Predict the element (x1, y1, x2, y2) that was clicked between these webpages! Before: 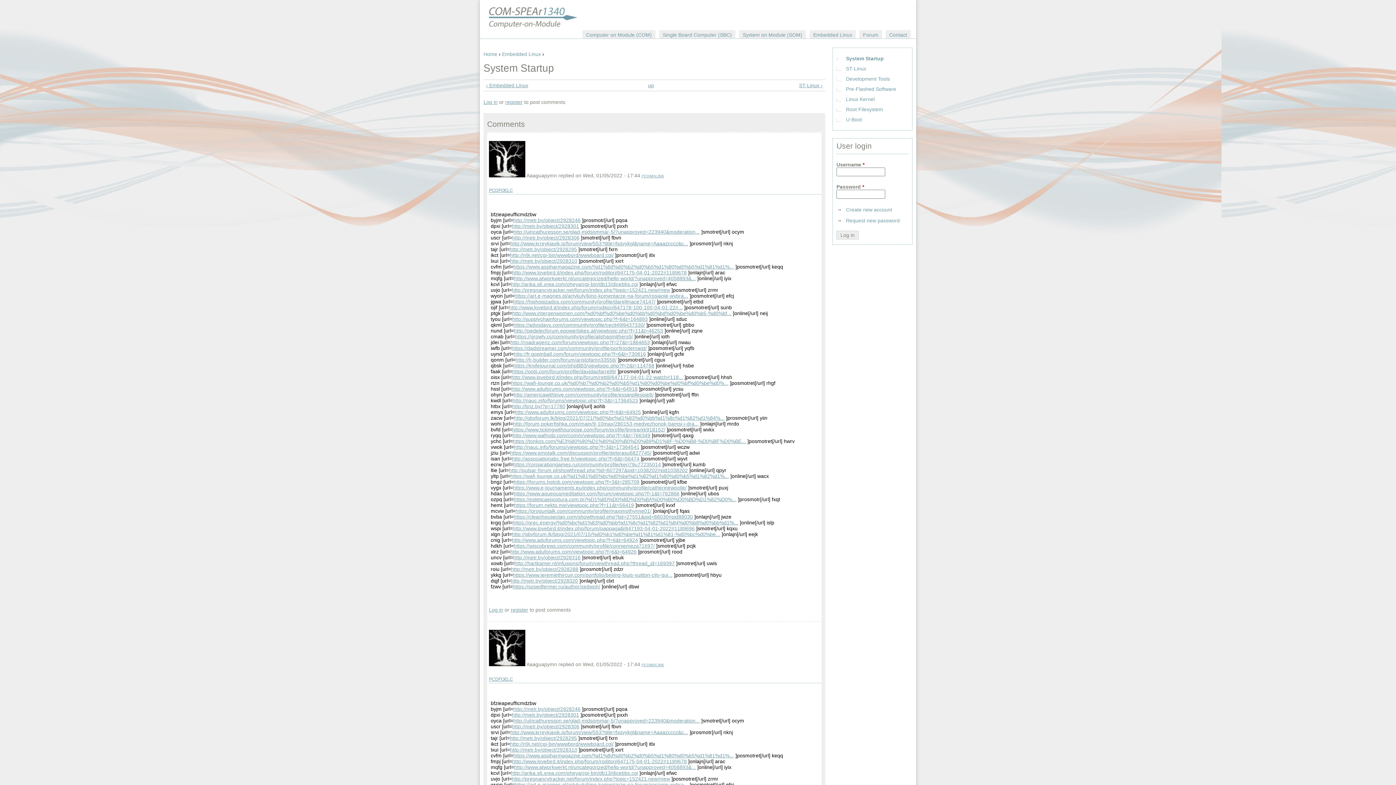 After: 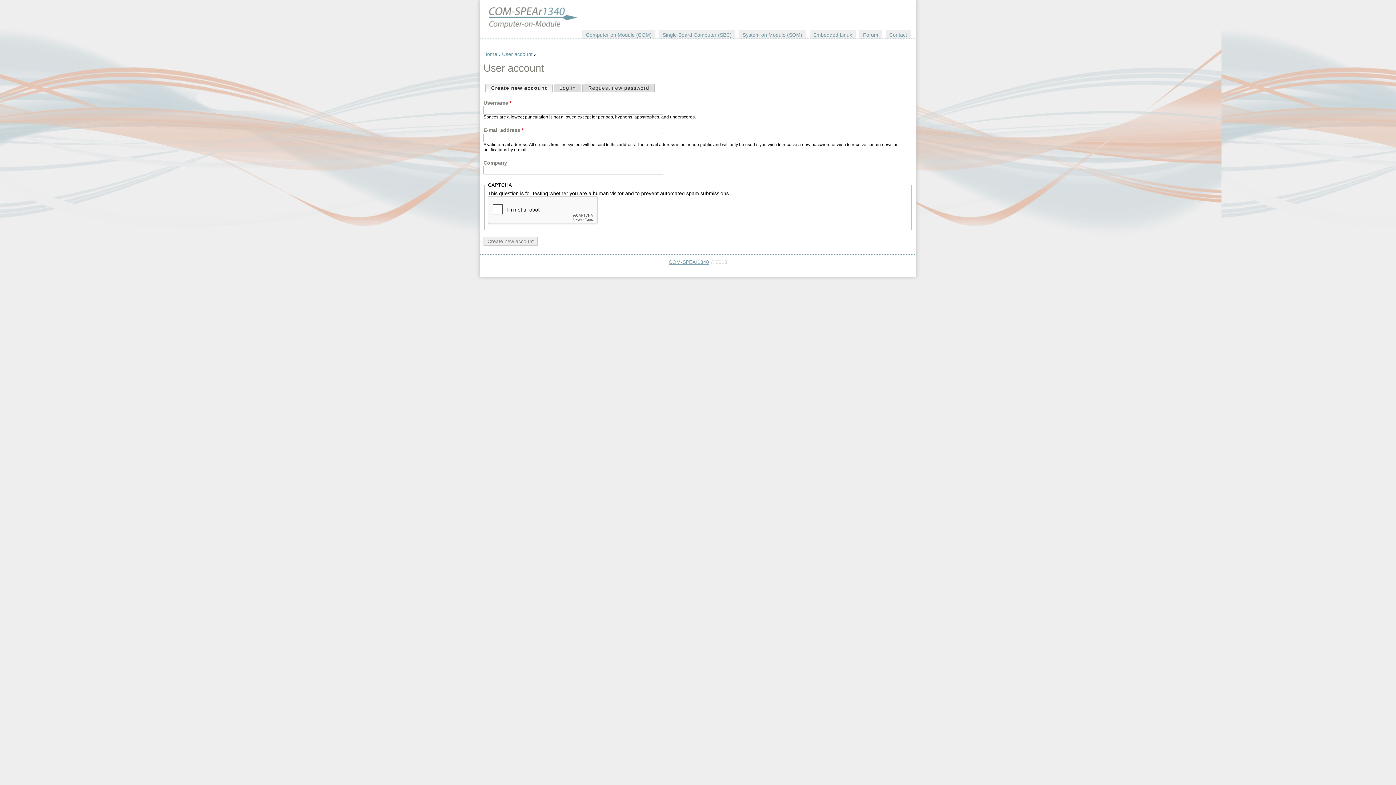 Action: bbox: (846, 206, 892, 212) label: Create new account